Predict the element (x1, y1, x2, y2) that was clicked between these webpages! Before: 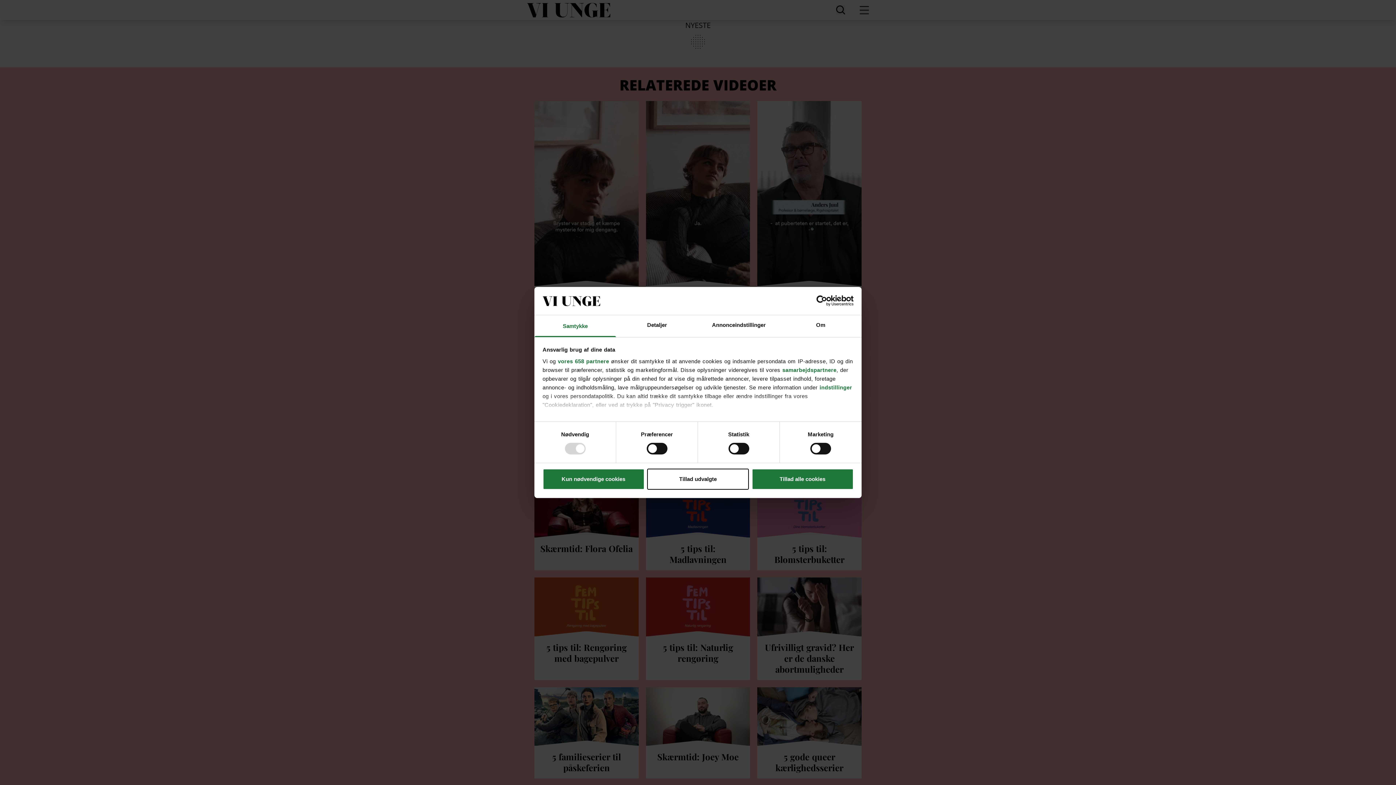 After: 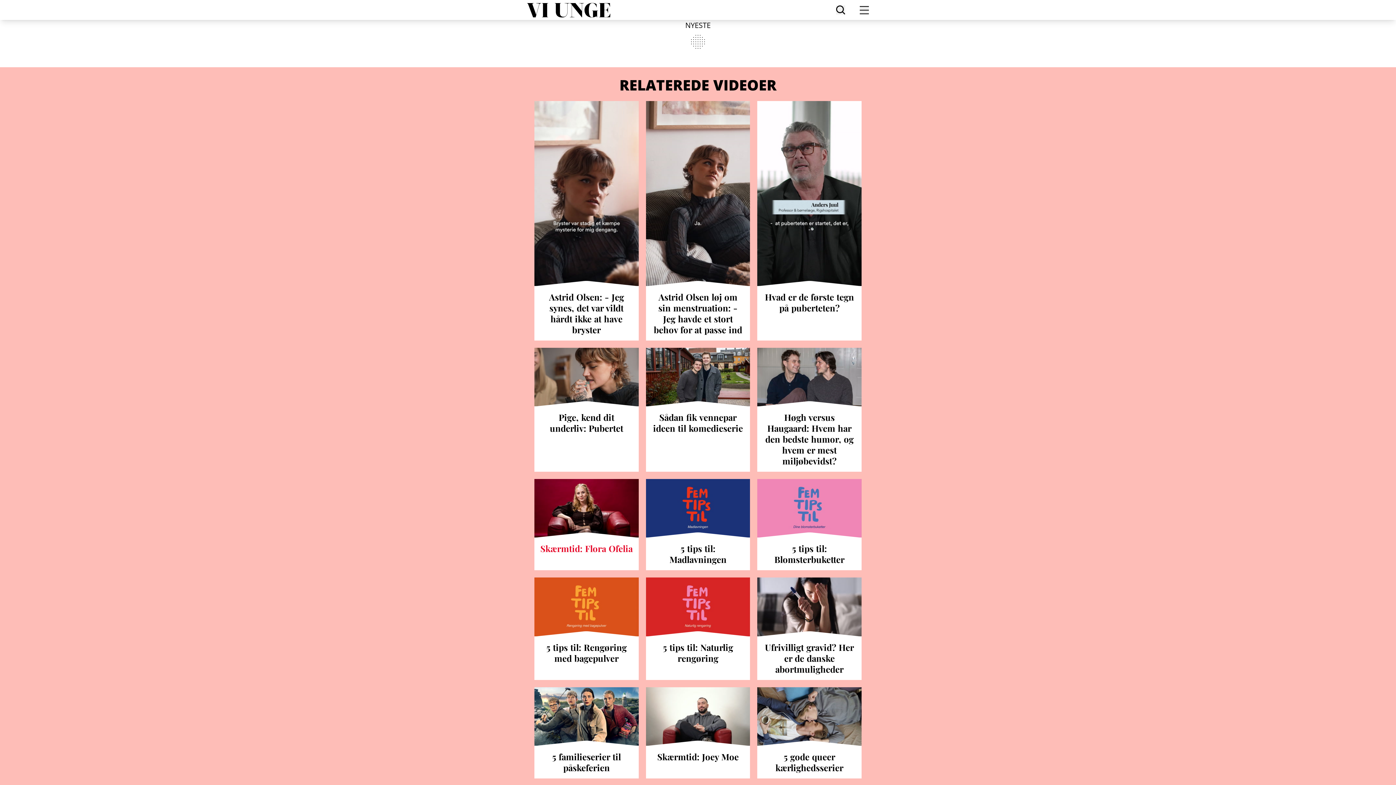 Action: label: Kun nødvendige cookies bbox: (542, 468, 644, 489)